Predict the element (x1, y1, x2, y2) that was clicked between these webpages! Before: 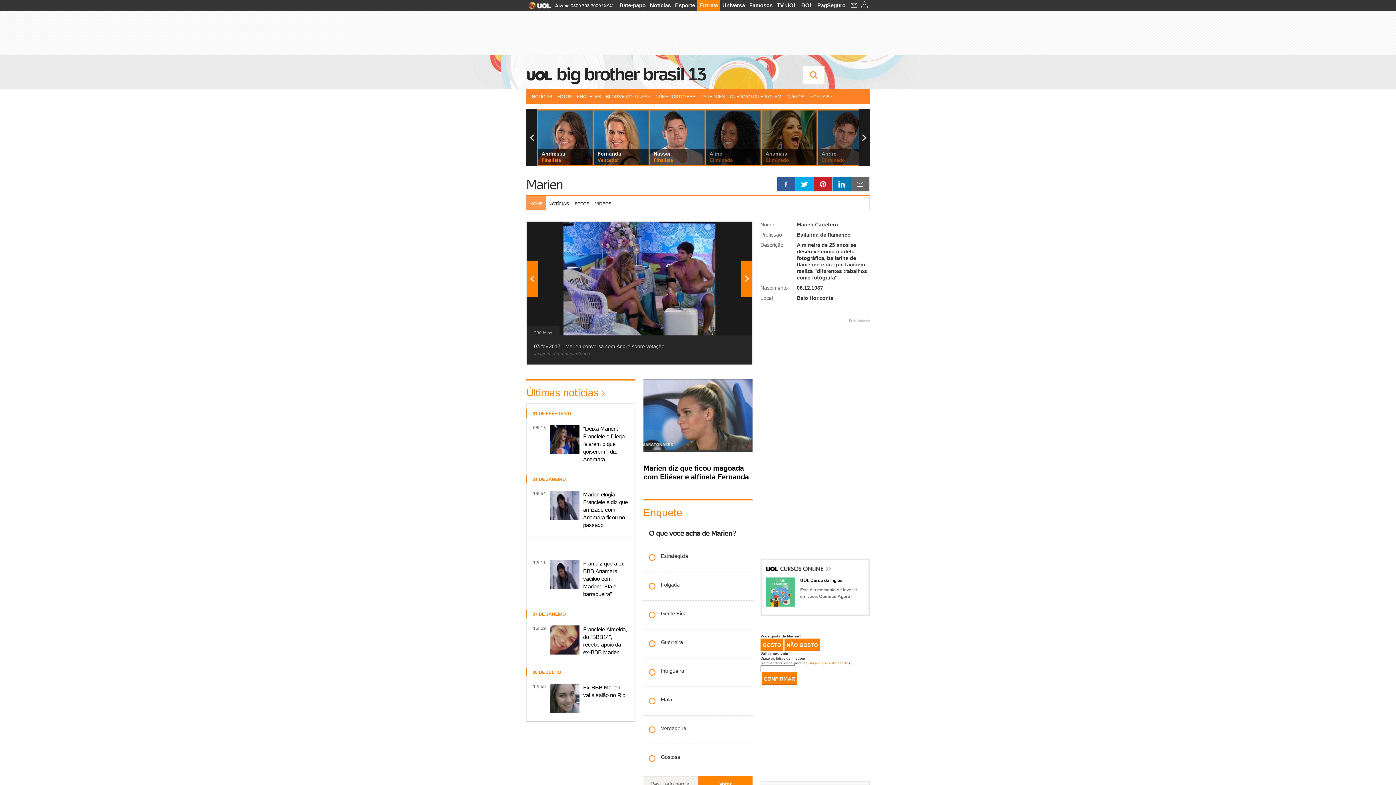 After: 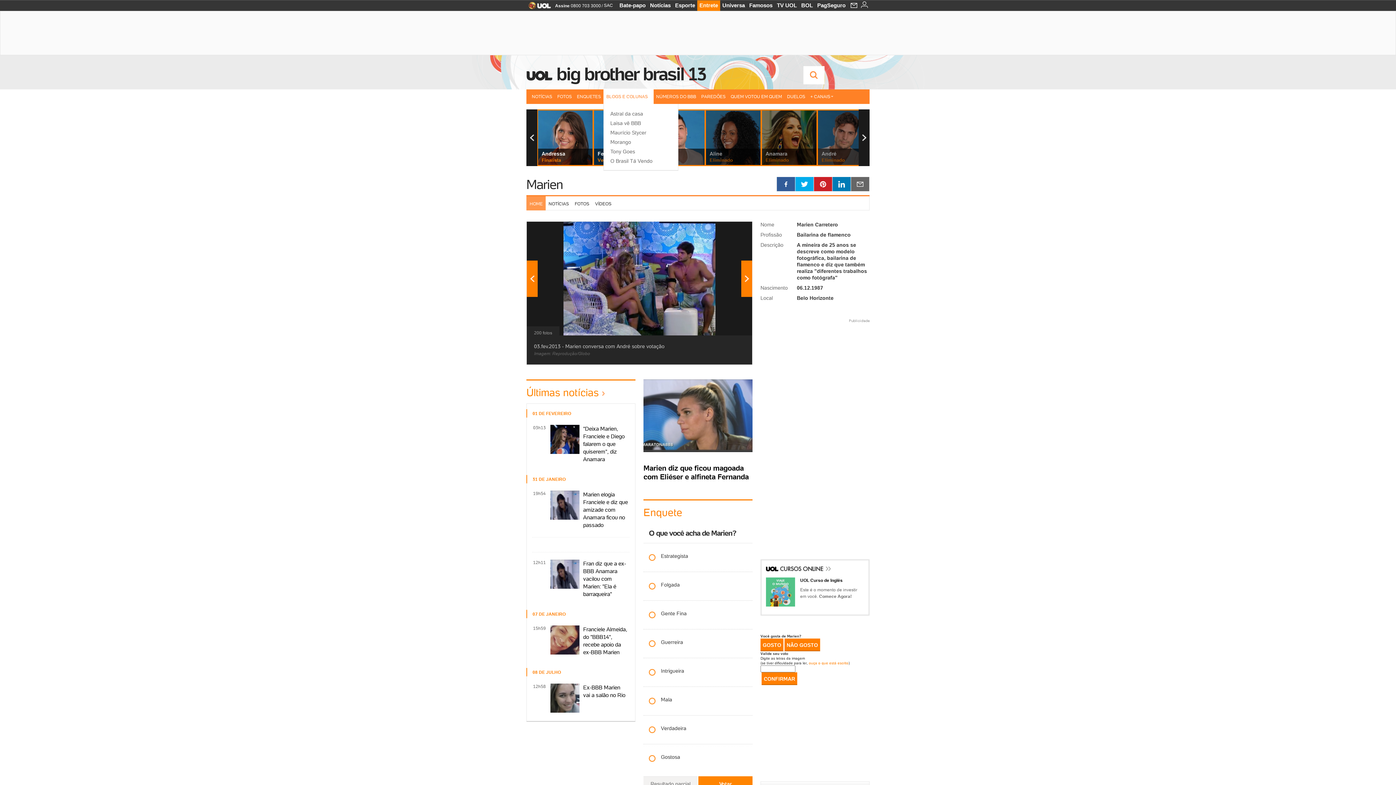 Action: label: BLOGS E COLUNAS bbox: (603, 89, 653, 104)